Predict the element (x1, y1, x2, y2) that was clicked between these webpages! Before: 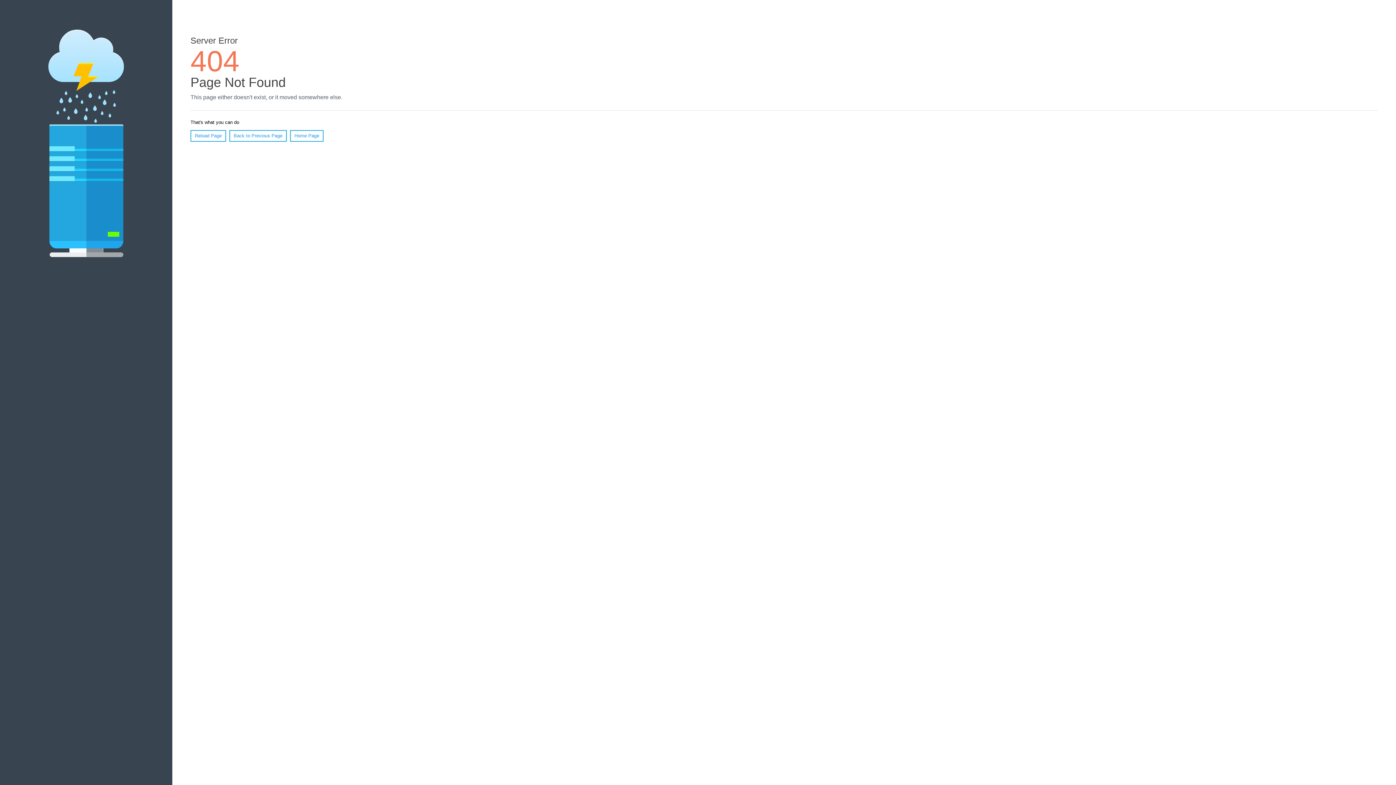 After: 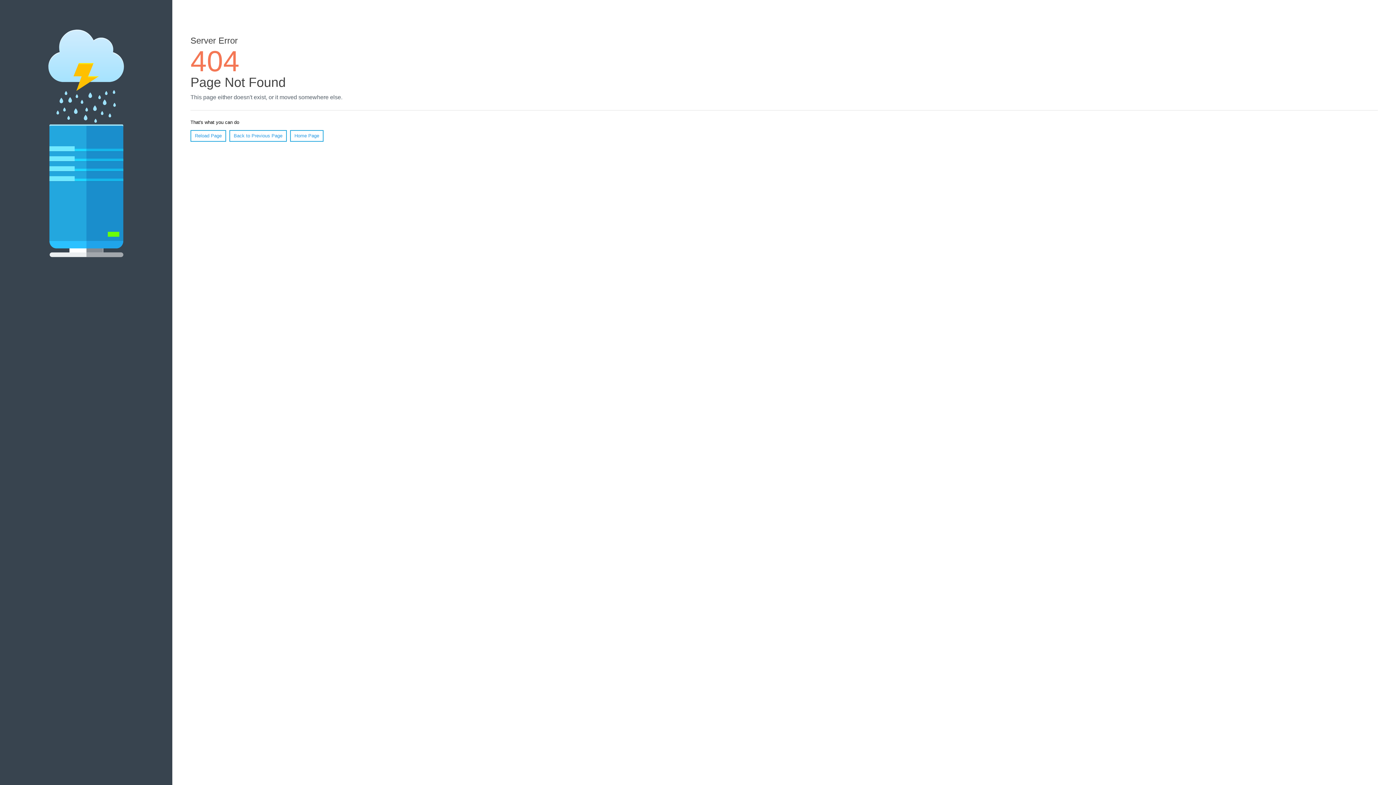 Action: label: Reload Page bbox: (190, 130, 226, 141)